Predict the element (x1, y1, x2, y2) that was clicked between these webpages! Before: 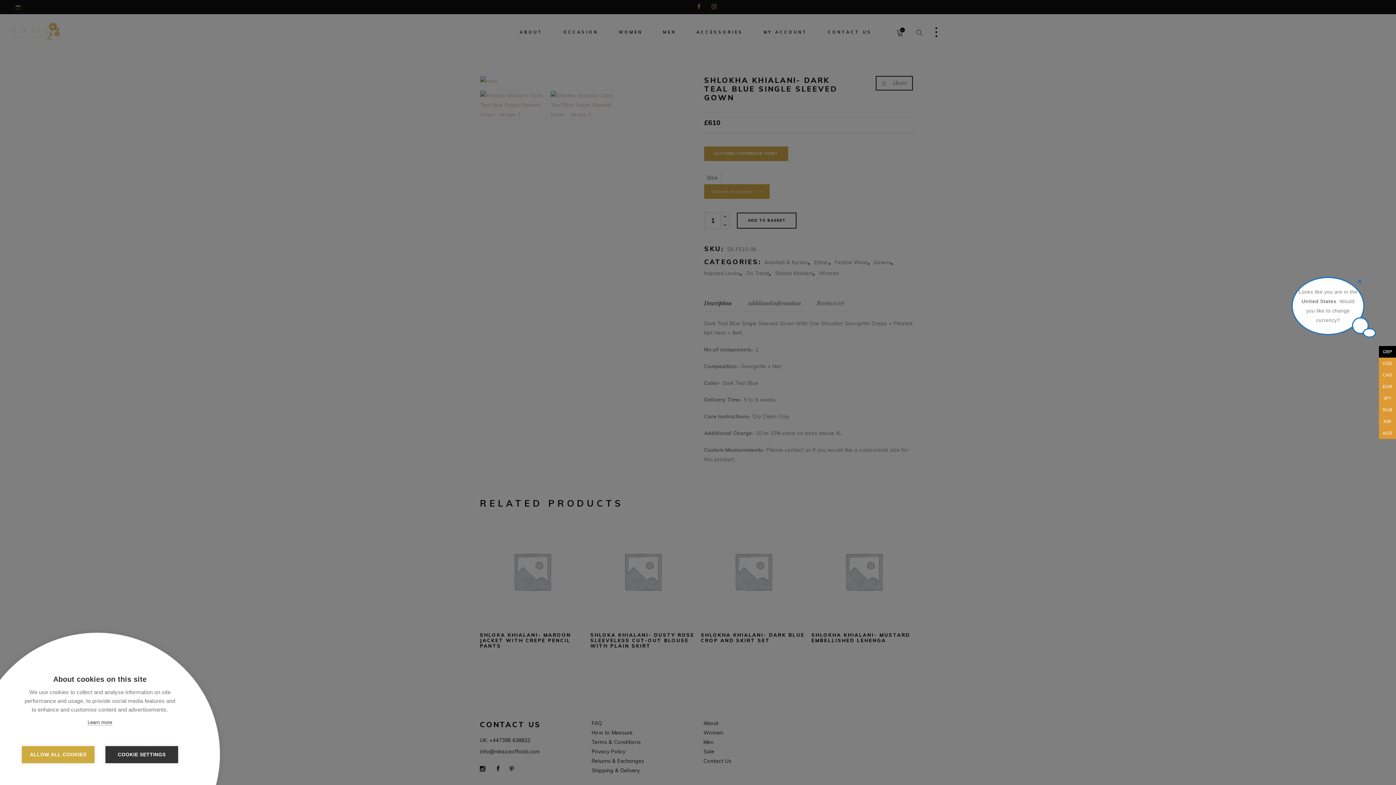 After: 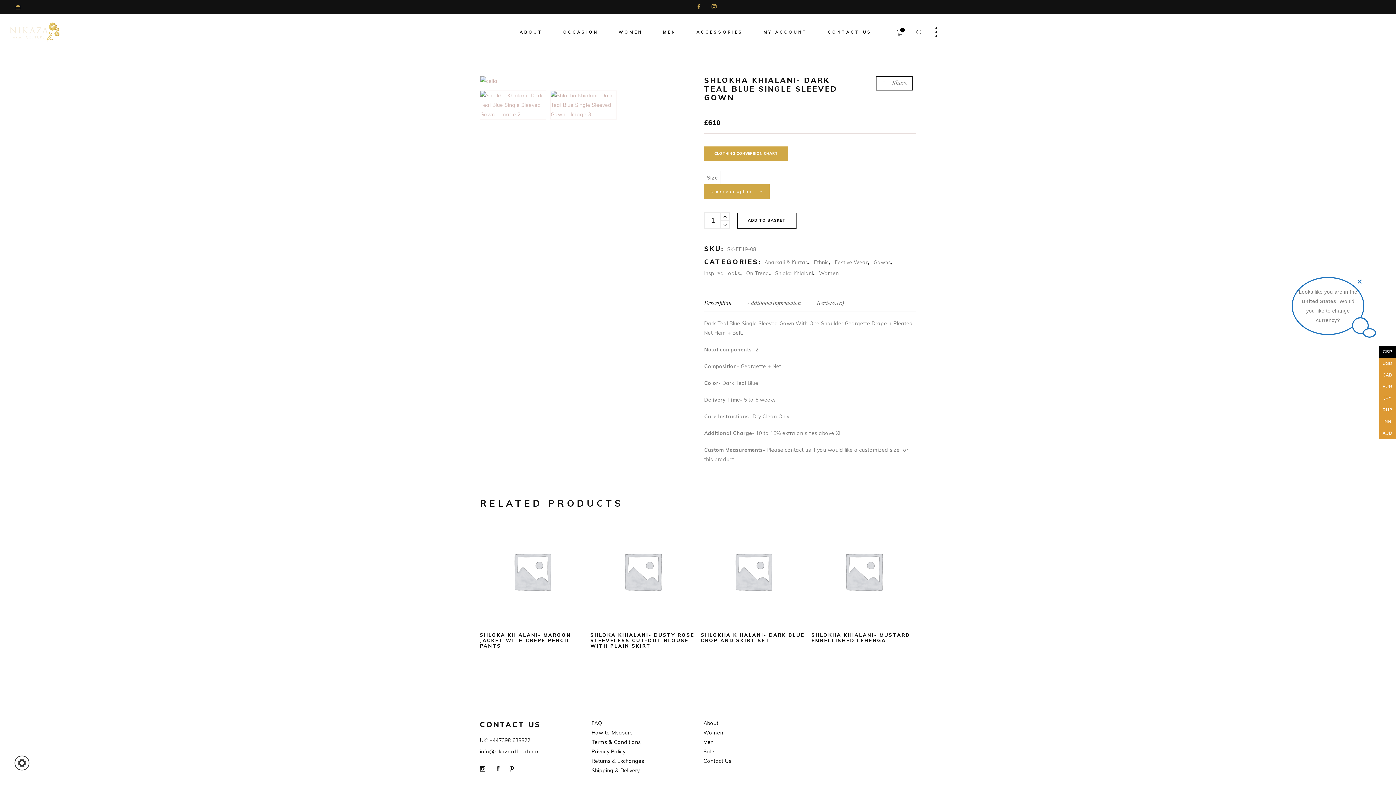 Action: bbox: (21, 746, 94, 763) label: ALLOW ALL COOKIES